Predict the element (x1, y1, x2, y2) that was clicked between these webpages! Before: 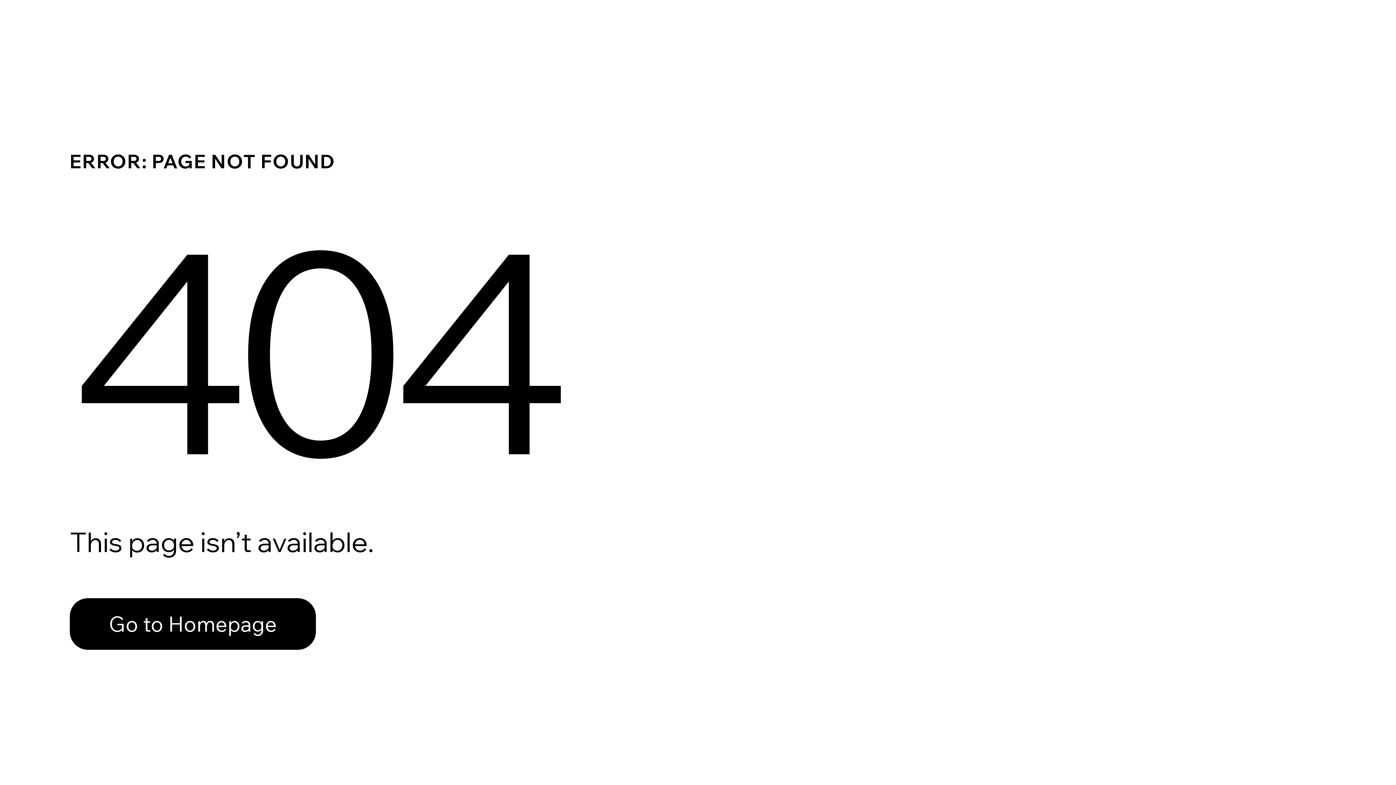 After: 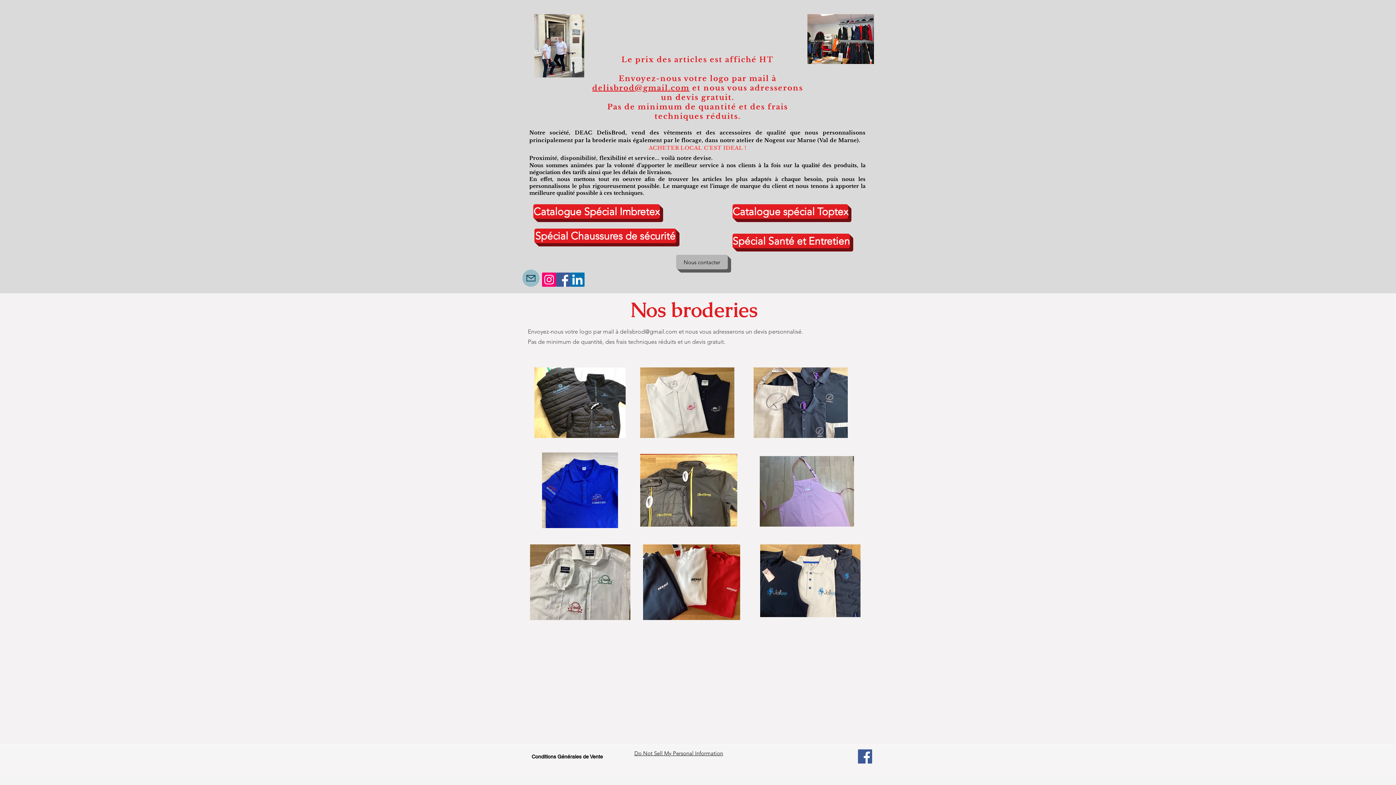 Action: label: Go to Homepage bbox: (69, 582, 768, 659)